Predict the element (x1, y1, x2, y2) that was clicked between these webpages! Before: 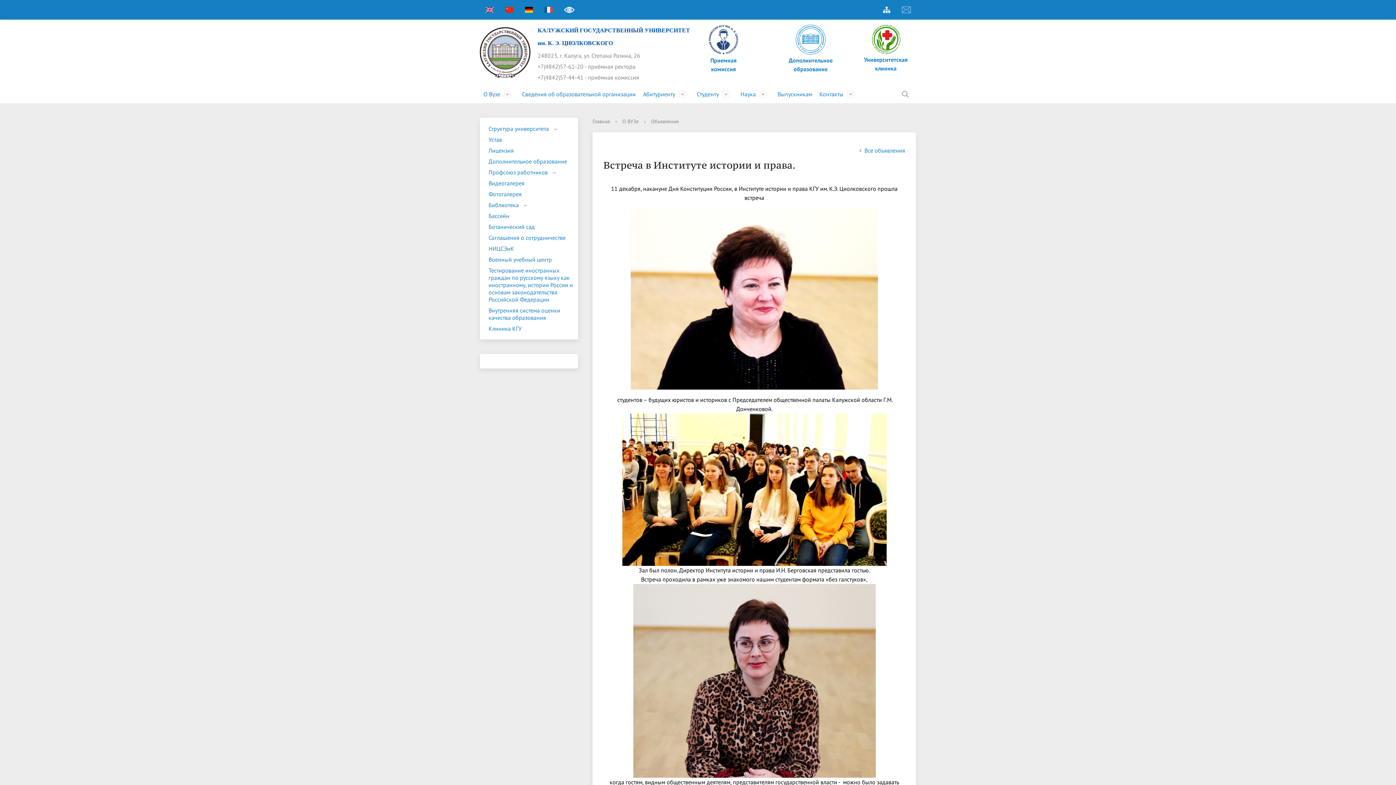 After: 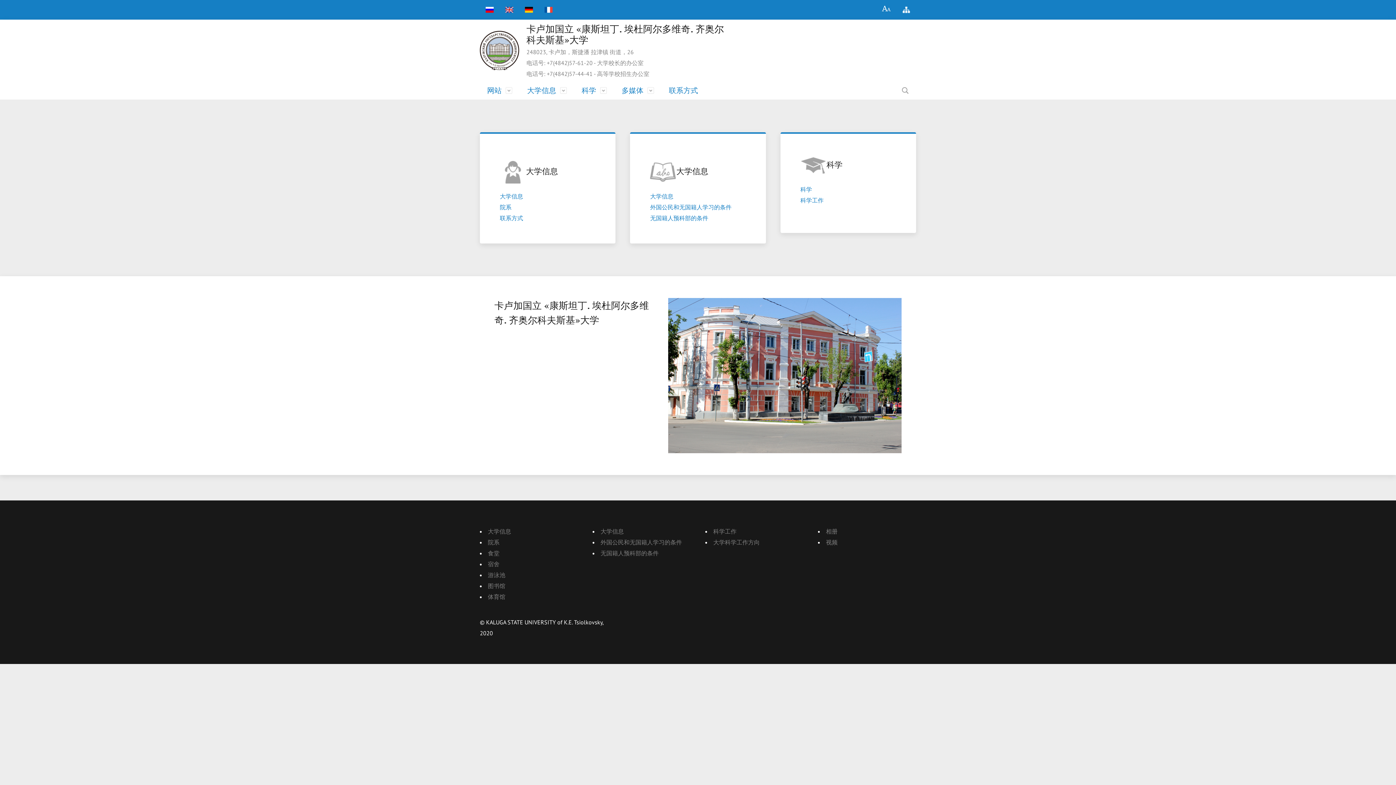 Action: bbox: (499, 0, 519, 19)